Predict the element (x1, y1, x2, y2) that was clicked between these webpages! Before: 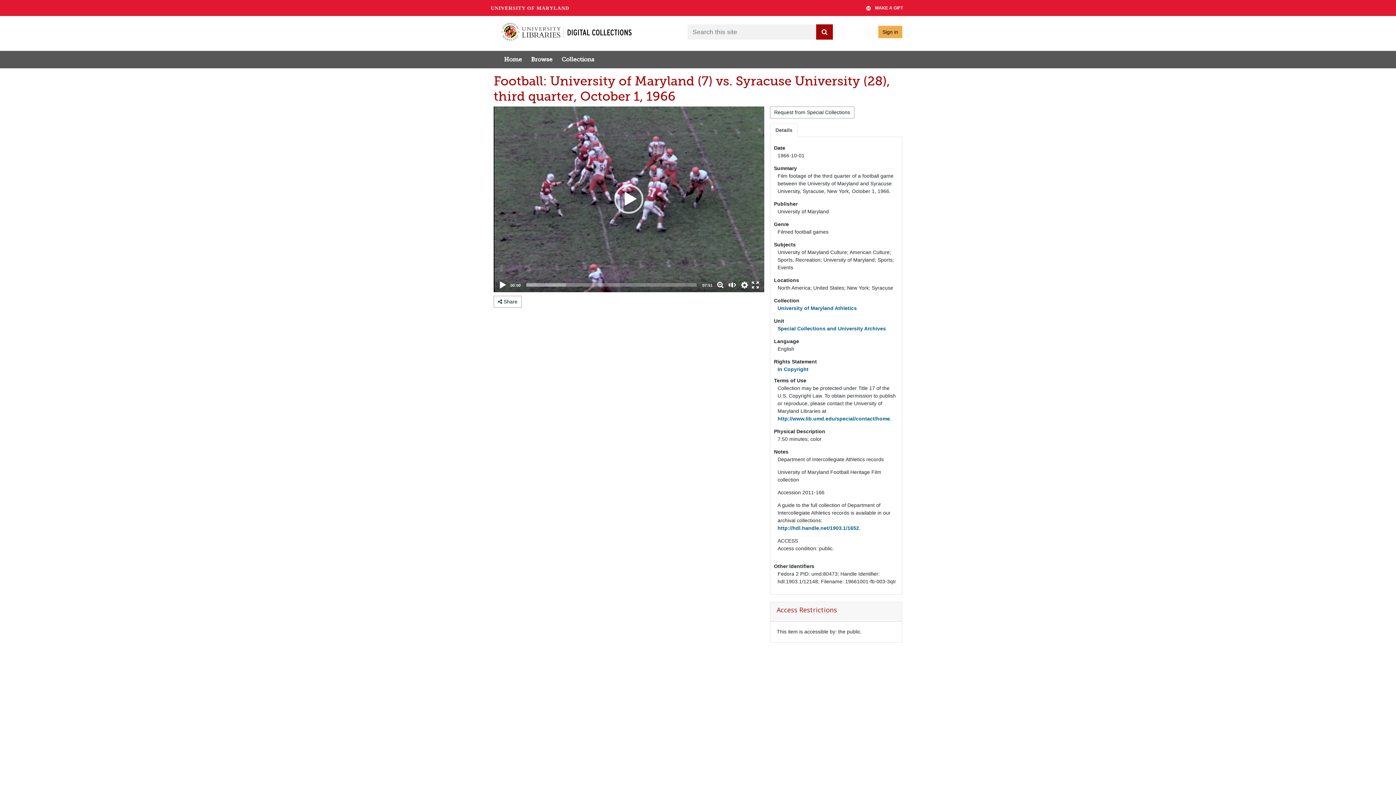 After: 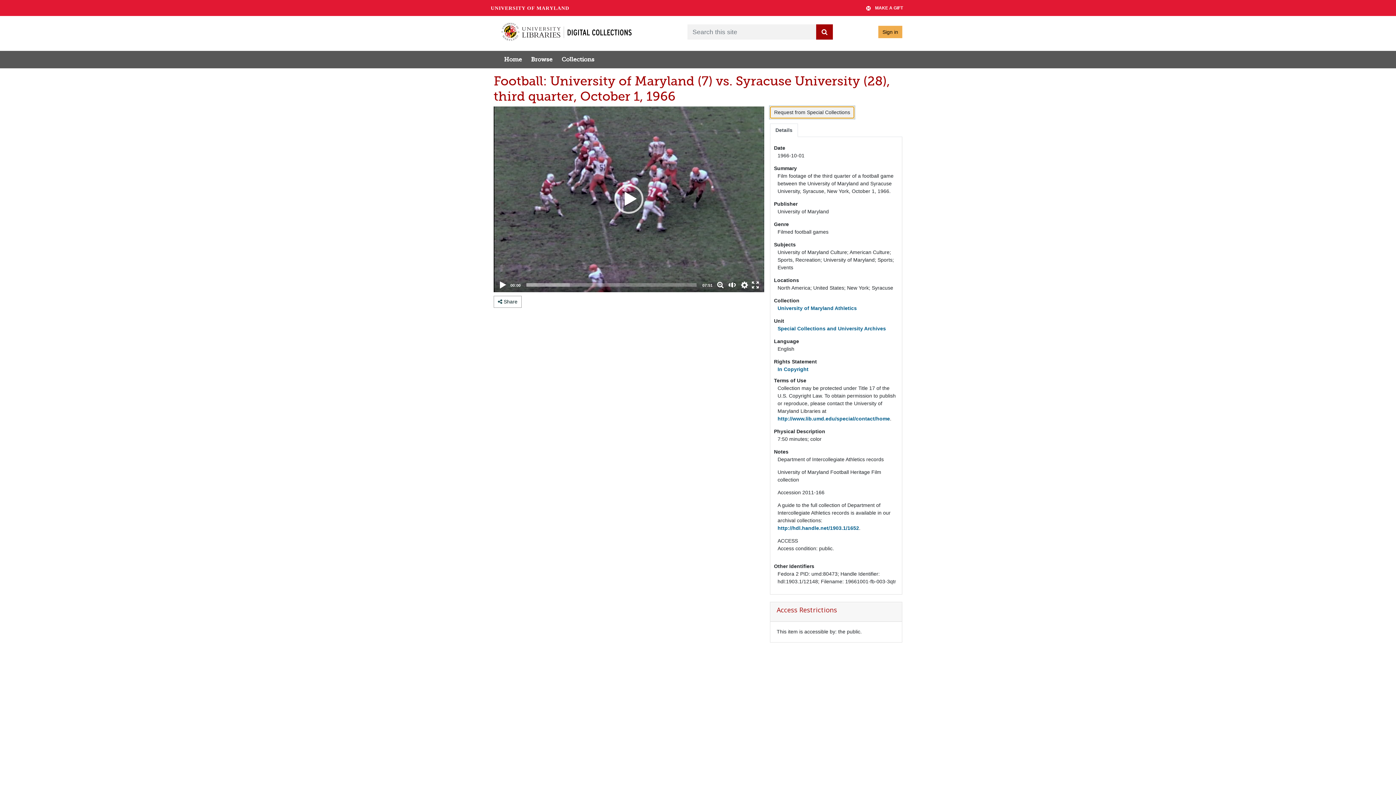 Action: label: Request from Special Collections bbox: (770, 106, 854, 118)